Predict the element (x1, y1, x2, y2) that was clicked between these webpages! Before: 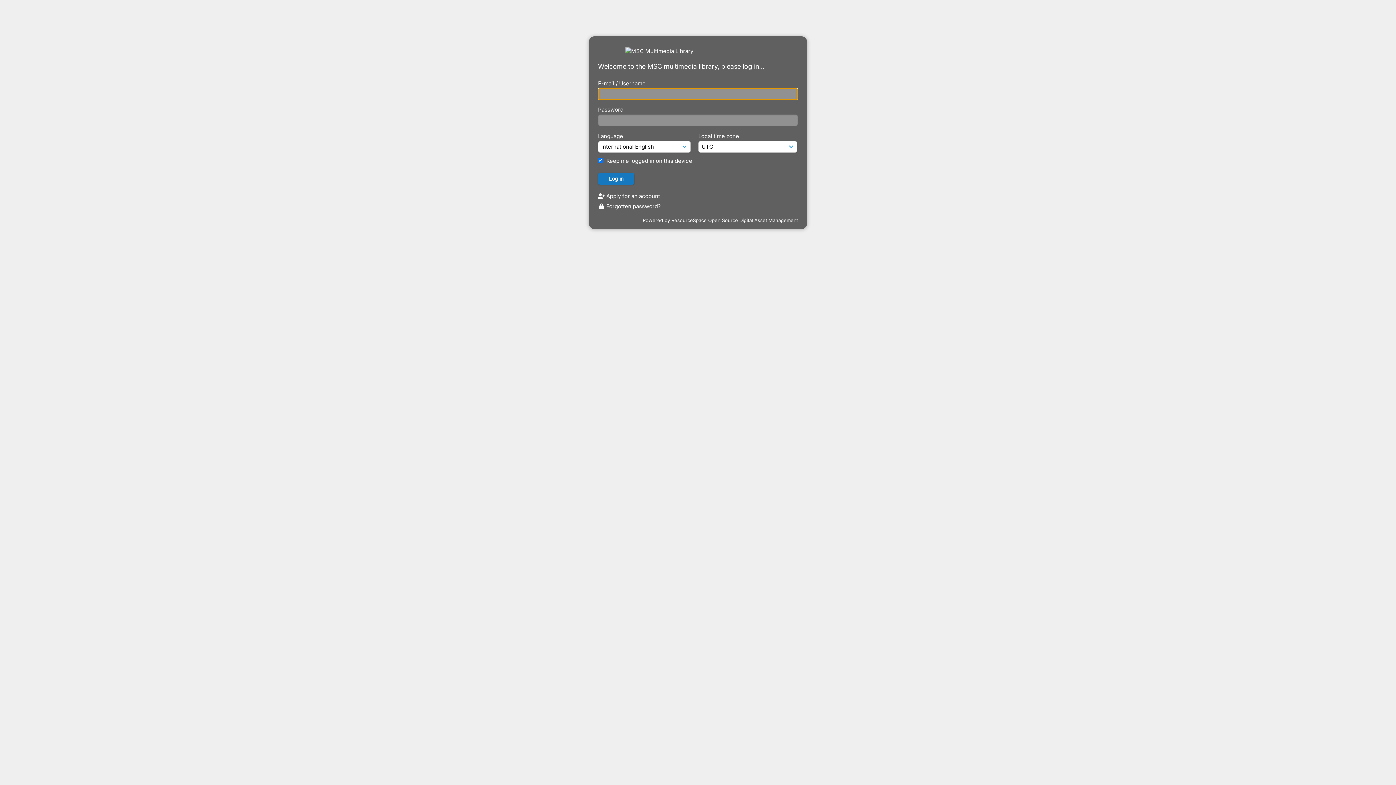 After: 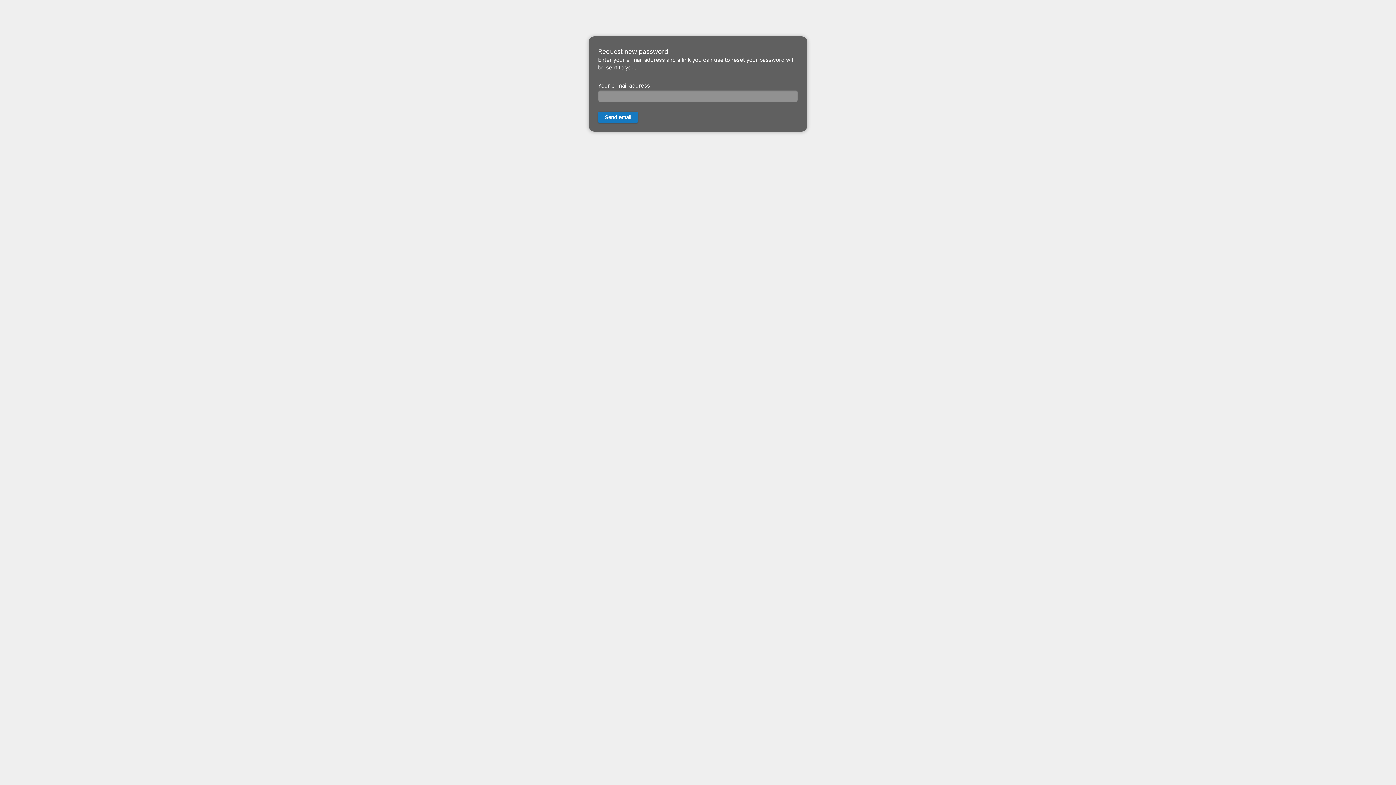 Action: label:  Forgotten password? bbox: (598, 202, 661, 209)